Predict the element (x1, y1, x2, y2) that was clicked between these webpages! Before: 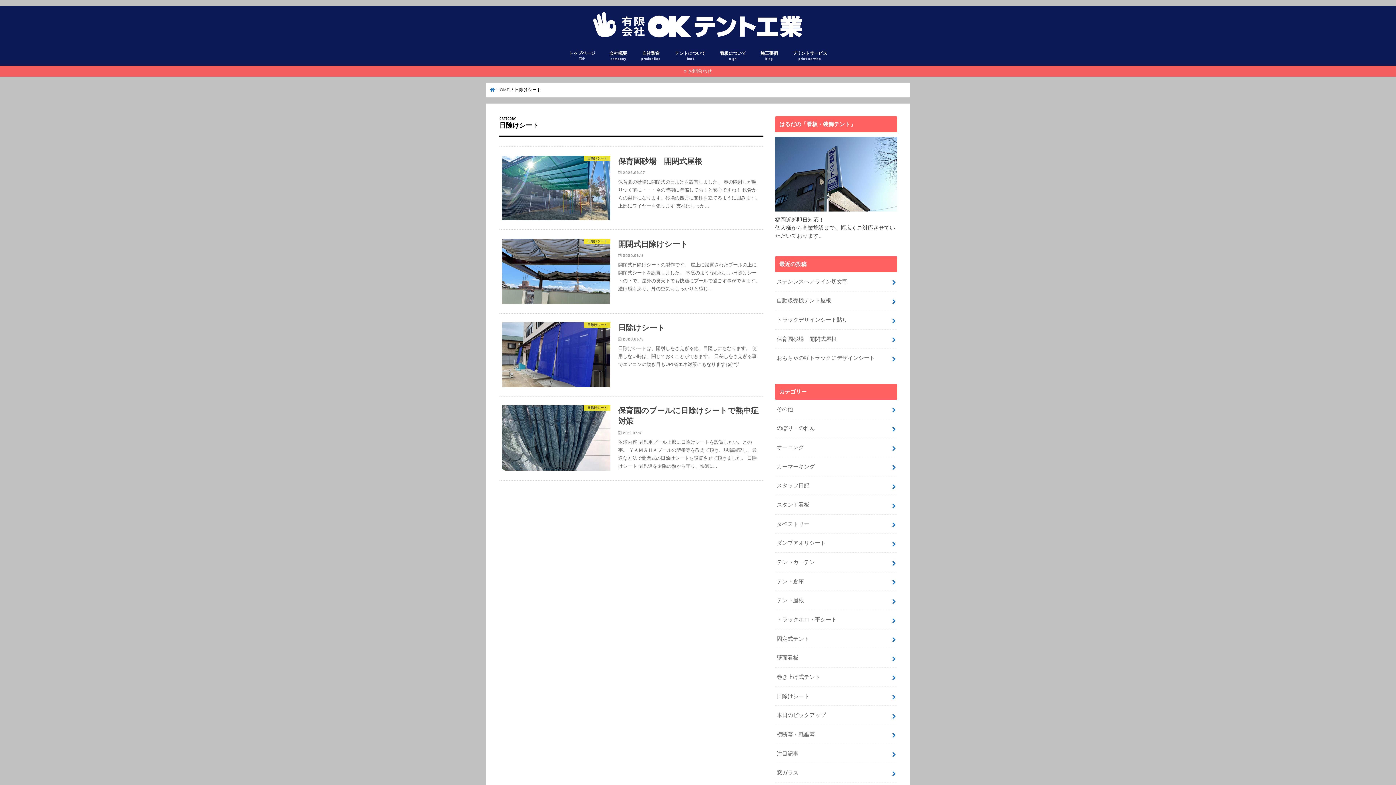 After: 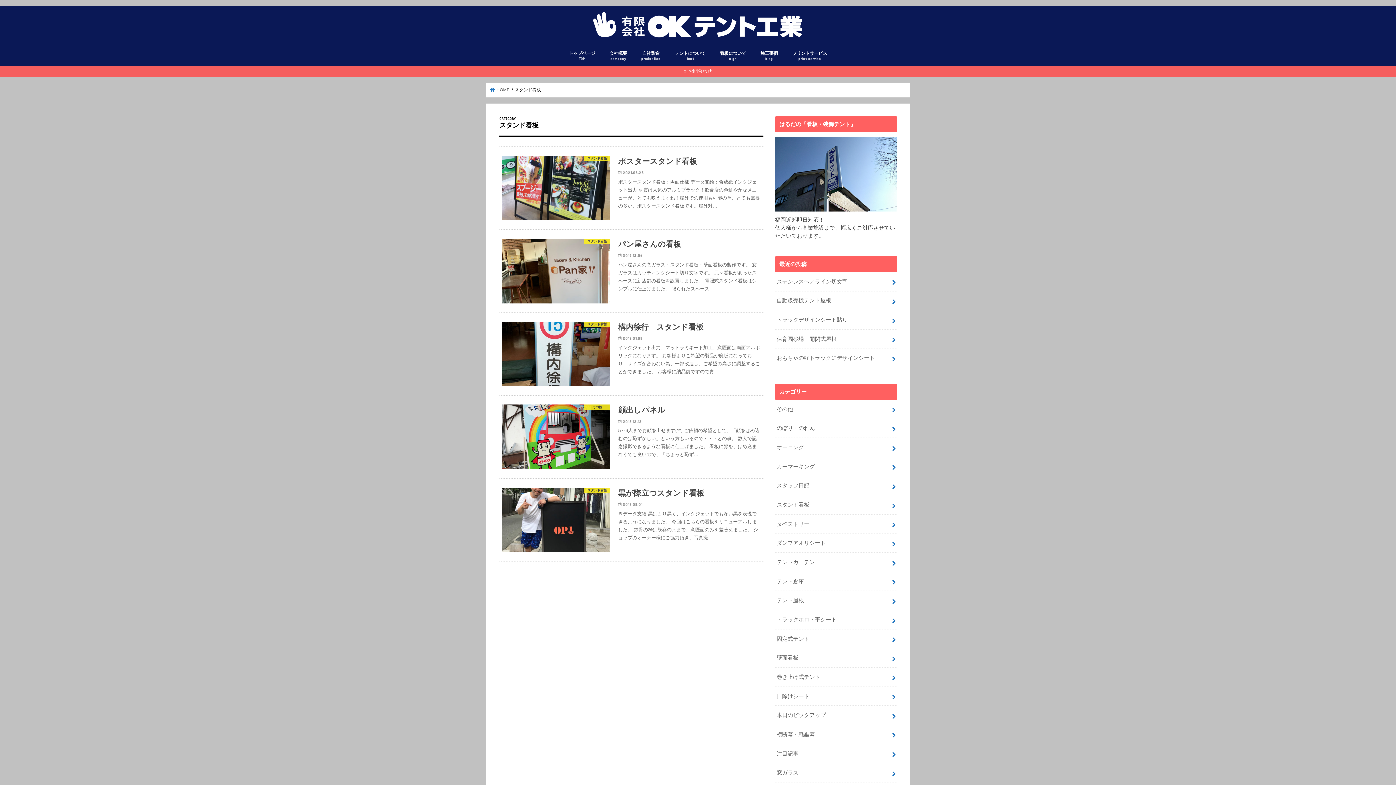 Action: label: スタンド看板 bbox: (775, 495, 897, 514)